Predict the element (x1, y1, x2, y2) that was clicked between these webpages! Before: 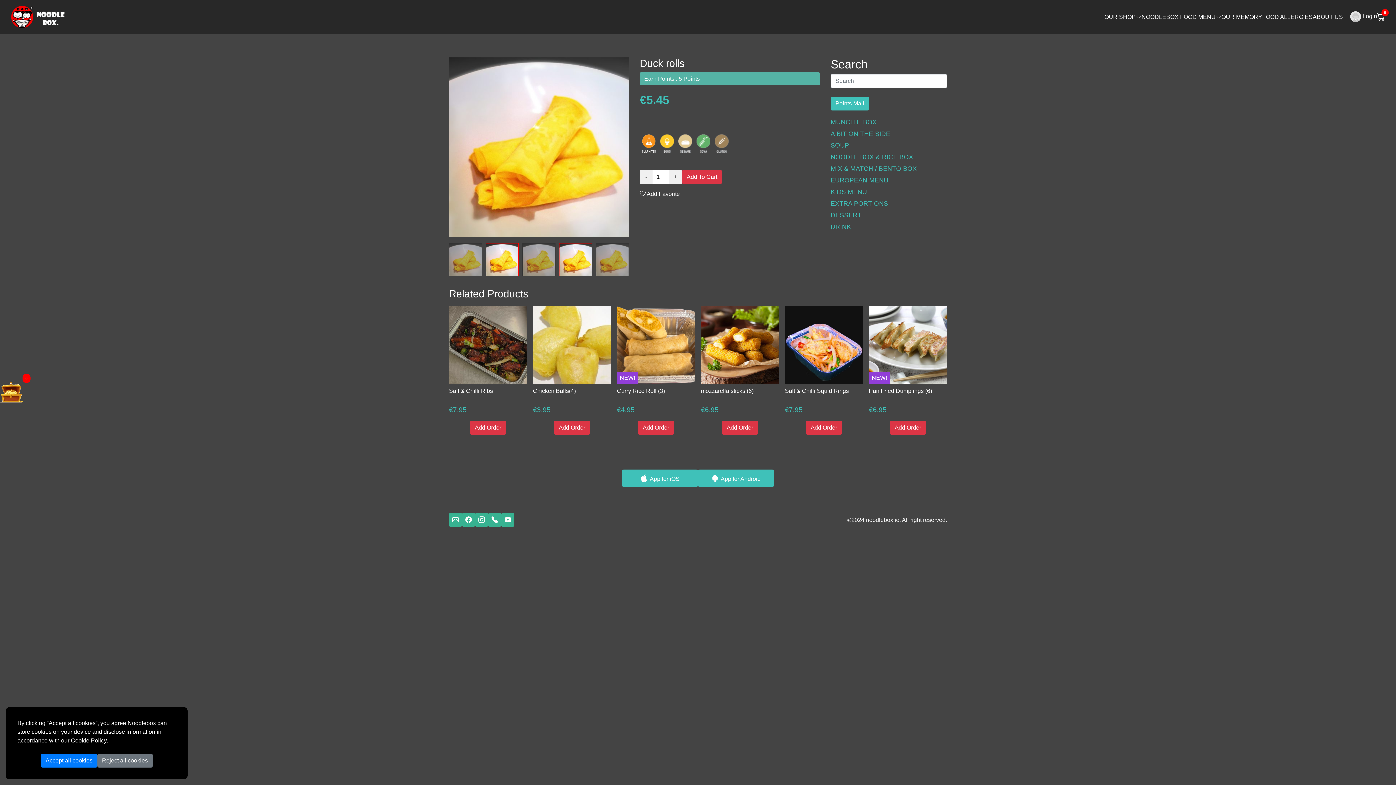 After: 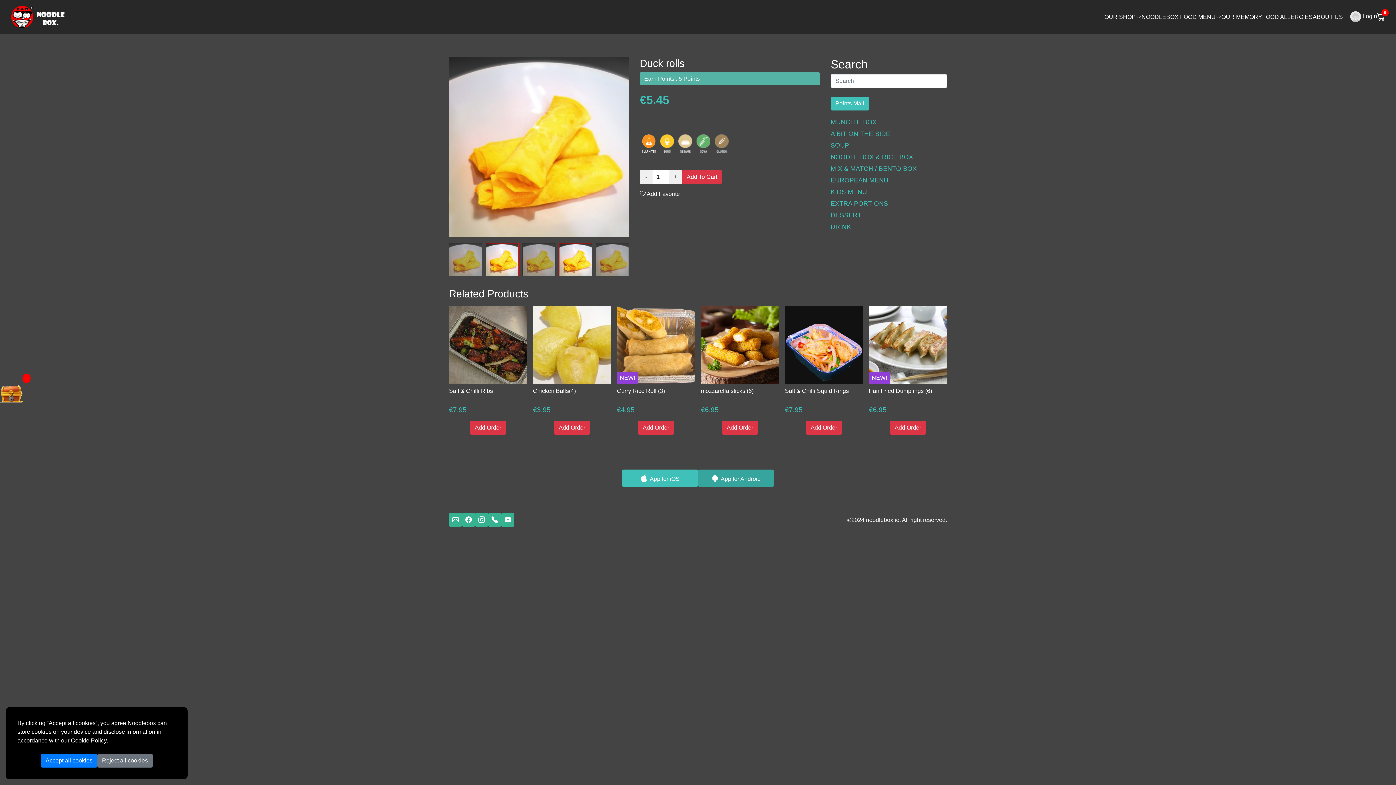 Action: bbox: (698, 469, 774, 487) label:  App for Android